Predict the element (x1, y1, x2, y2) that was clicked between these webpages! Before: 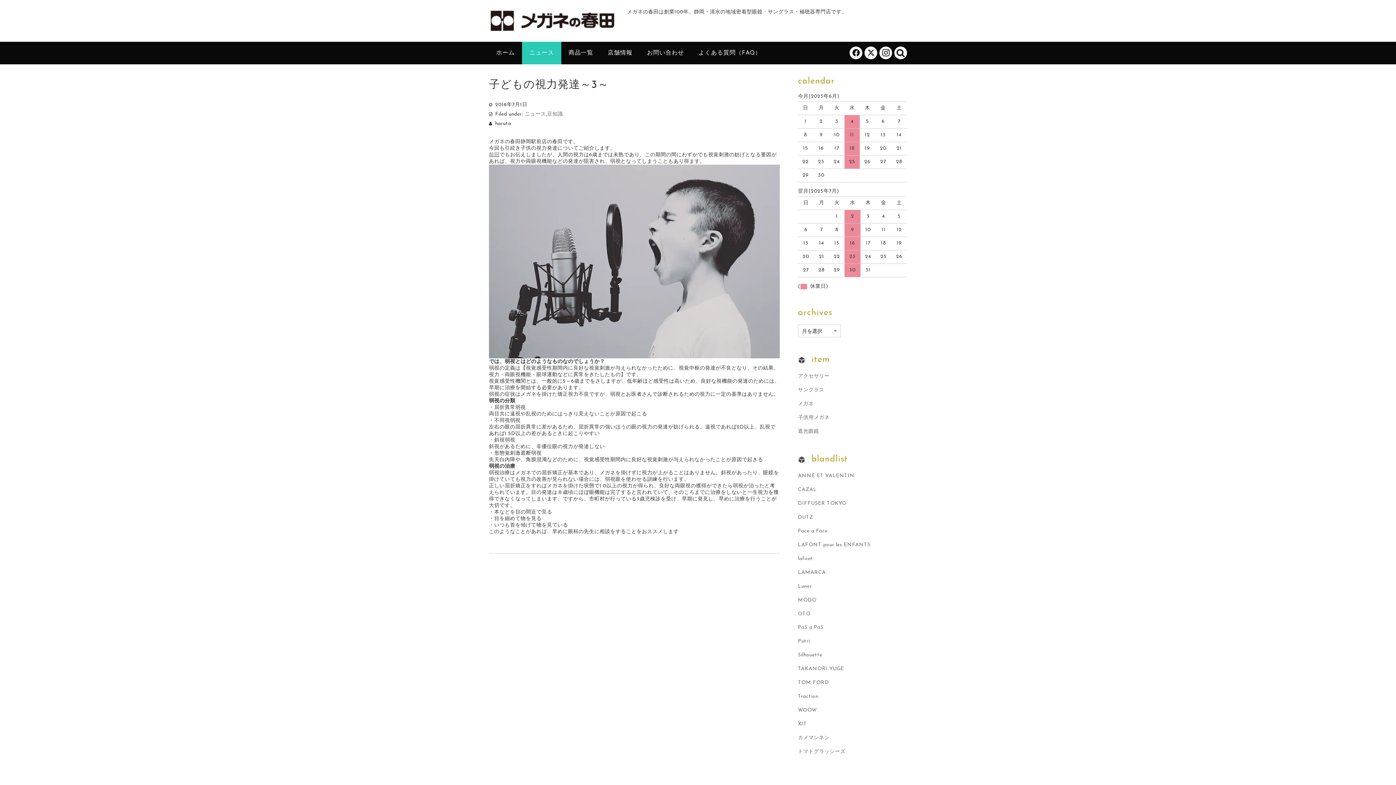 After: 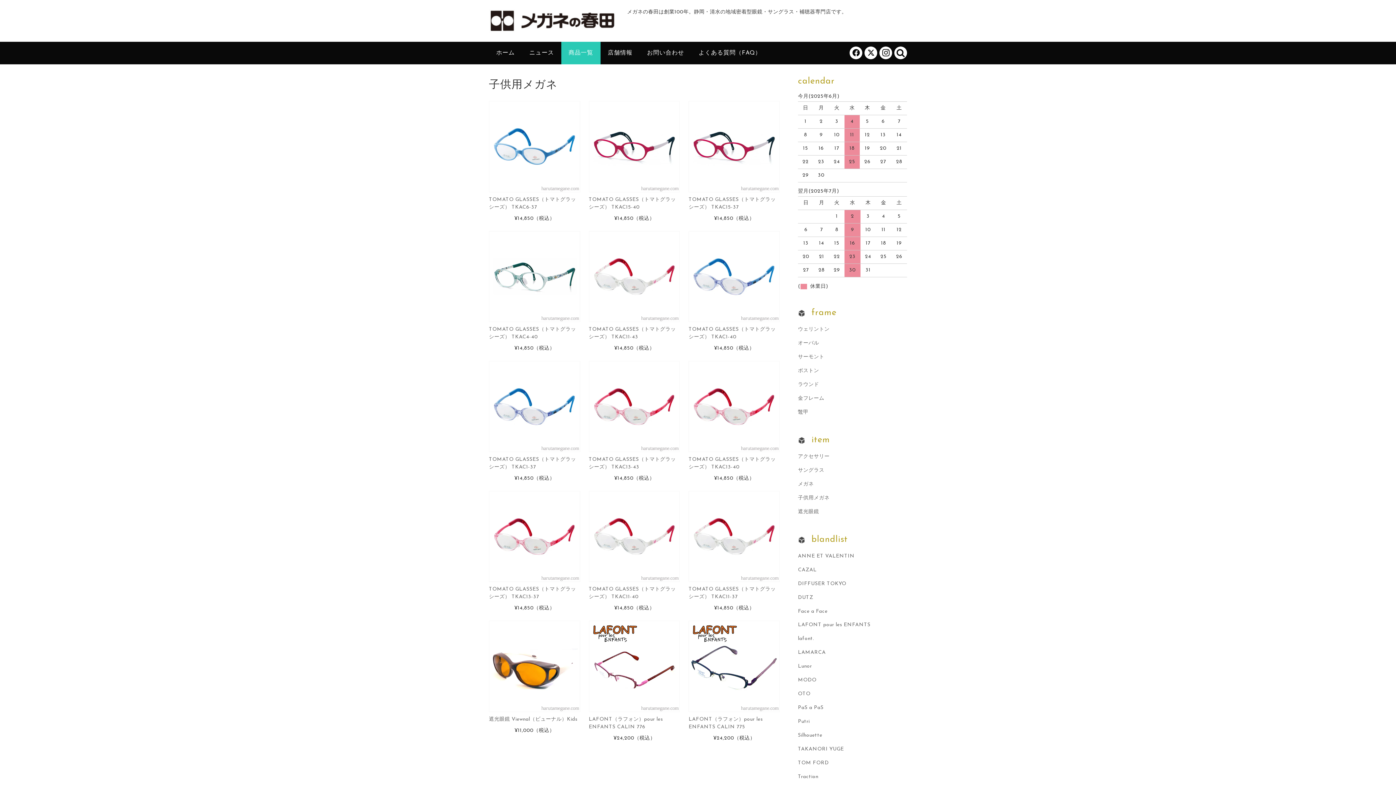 Action: label: 子供用メガネ bbox: (798, 415, 829, 420)